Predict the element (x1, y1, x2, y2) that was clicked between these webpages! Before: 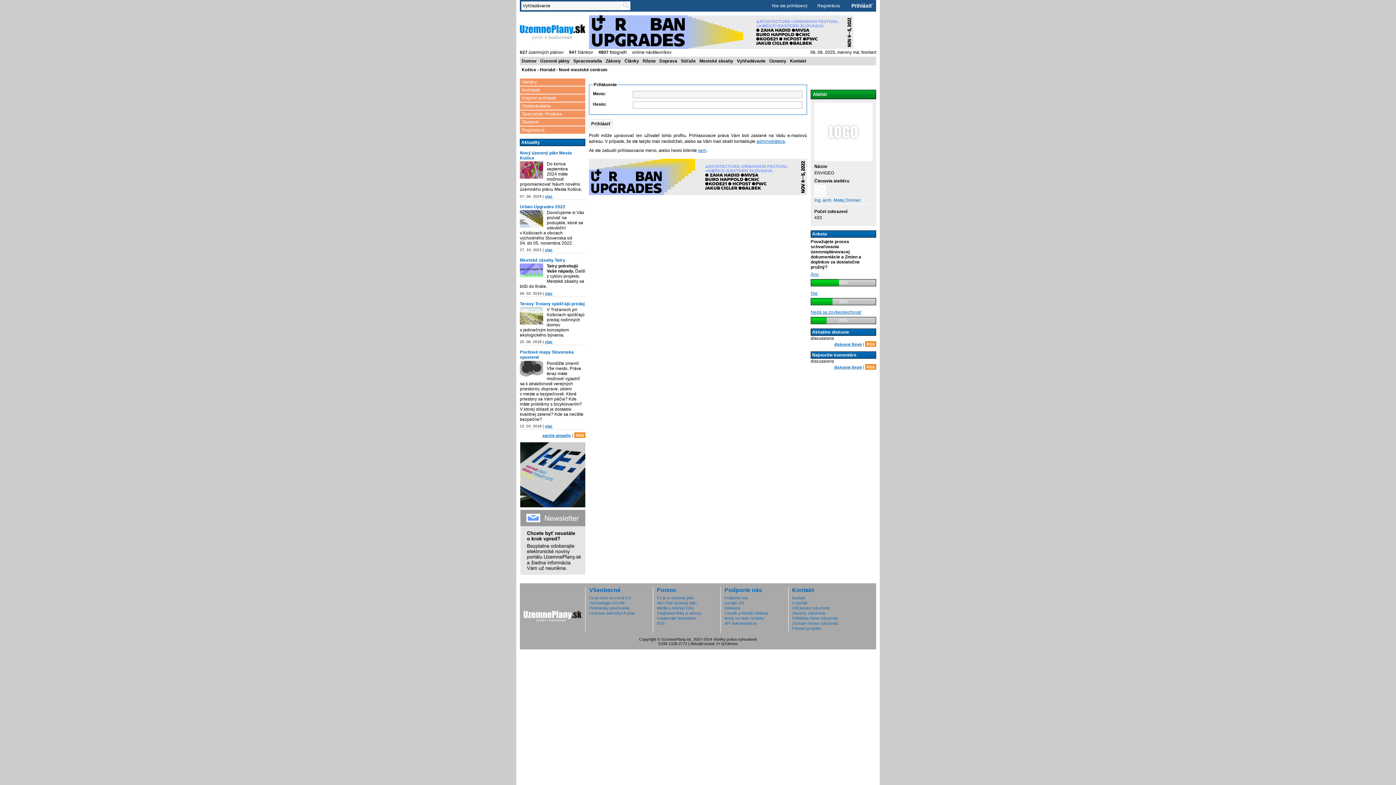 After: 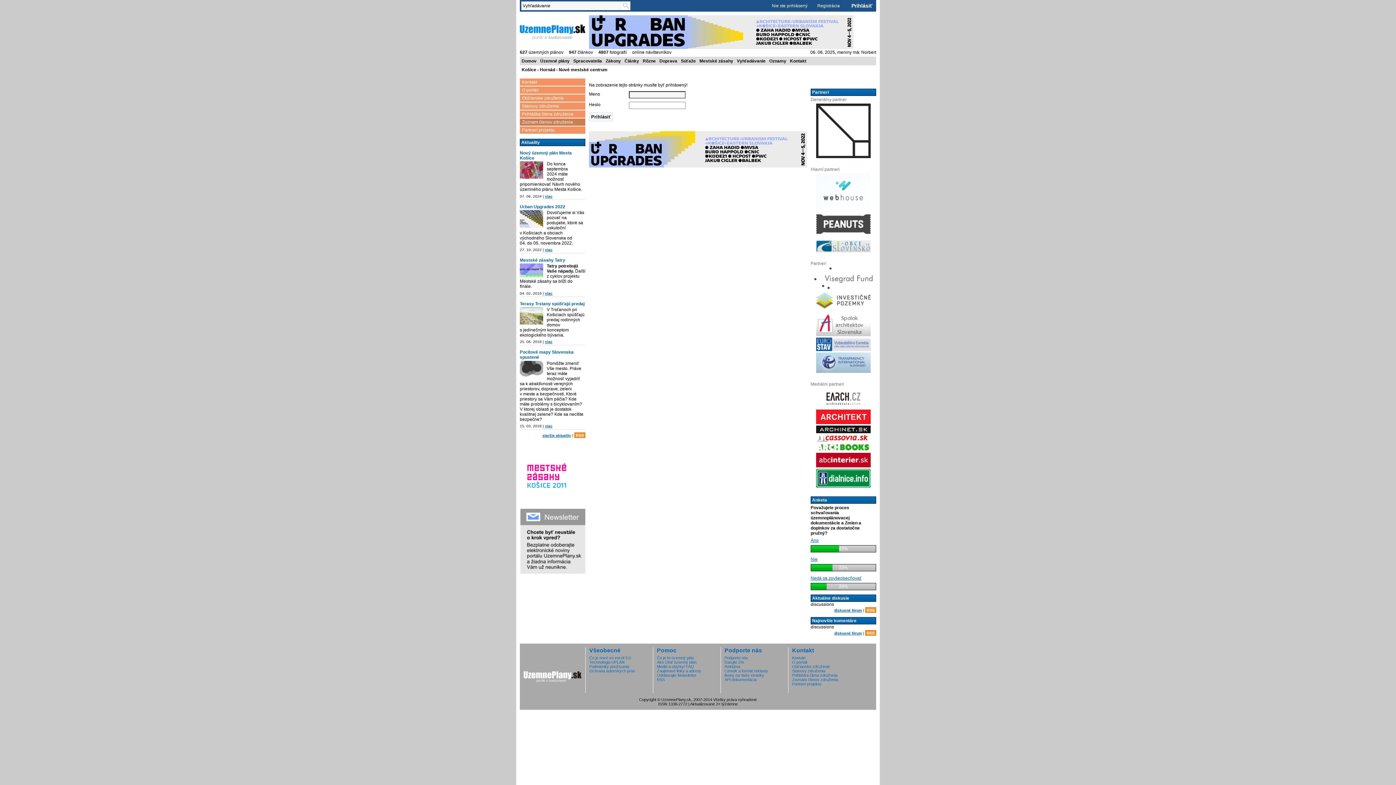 Action: bbox: (792, 621, 838, 625) label: Zoznam členov združenia